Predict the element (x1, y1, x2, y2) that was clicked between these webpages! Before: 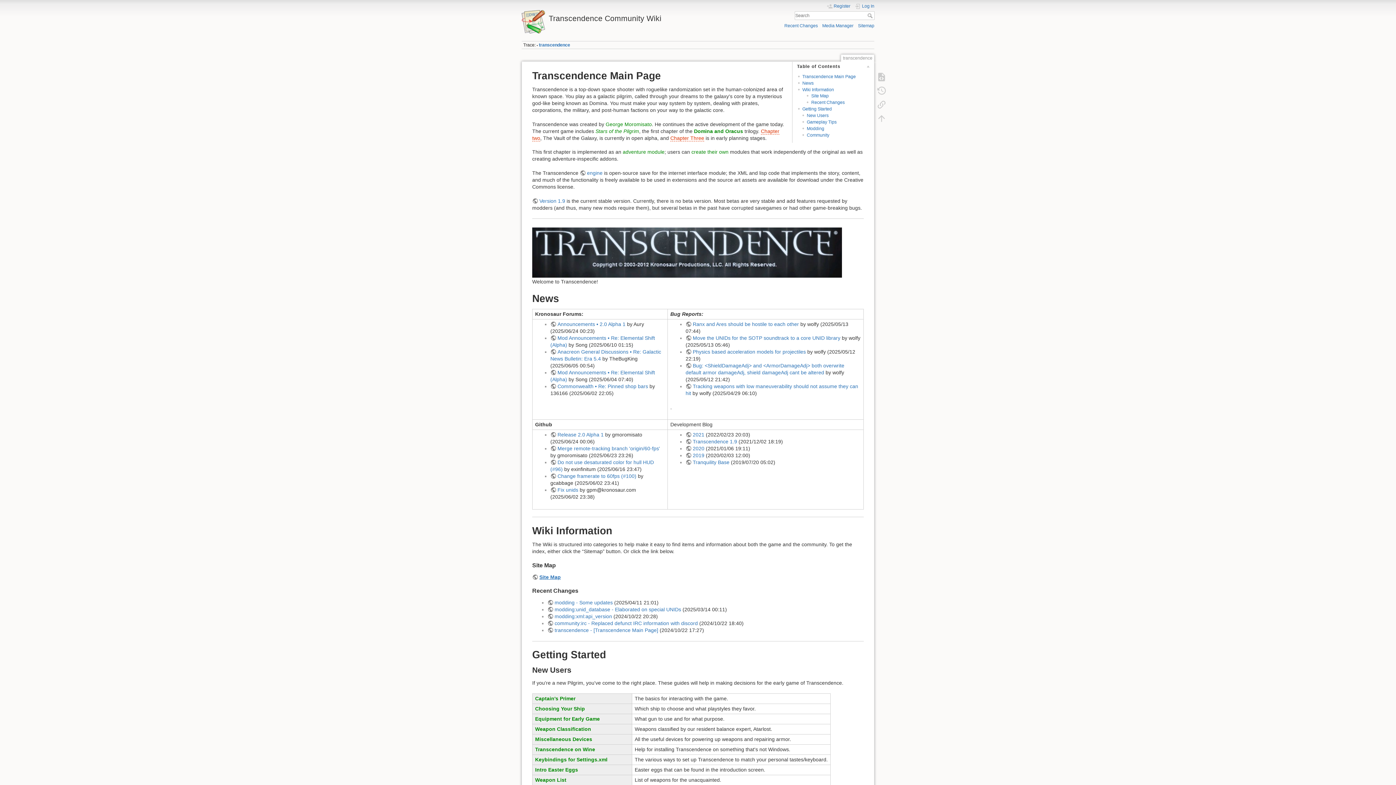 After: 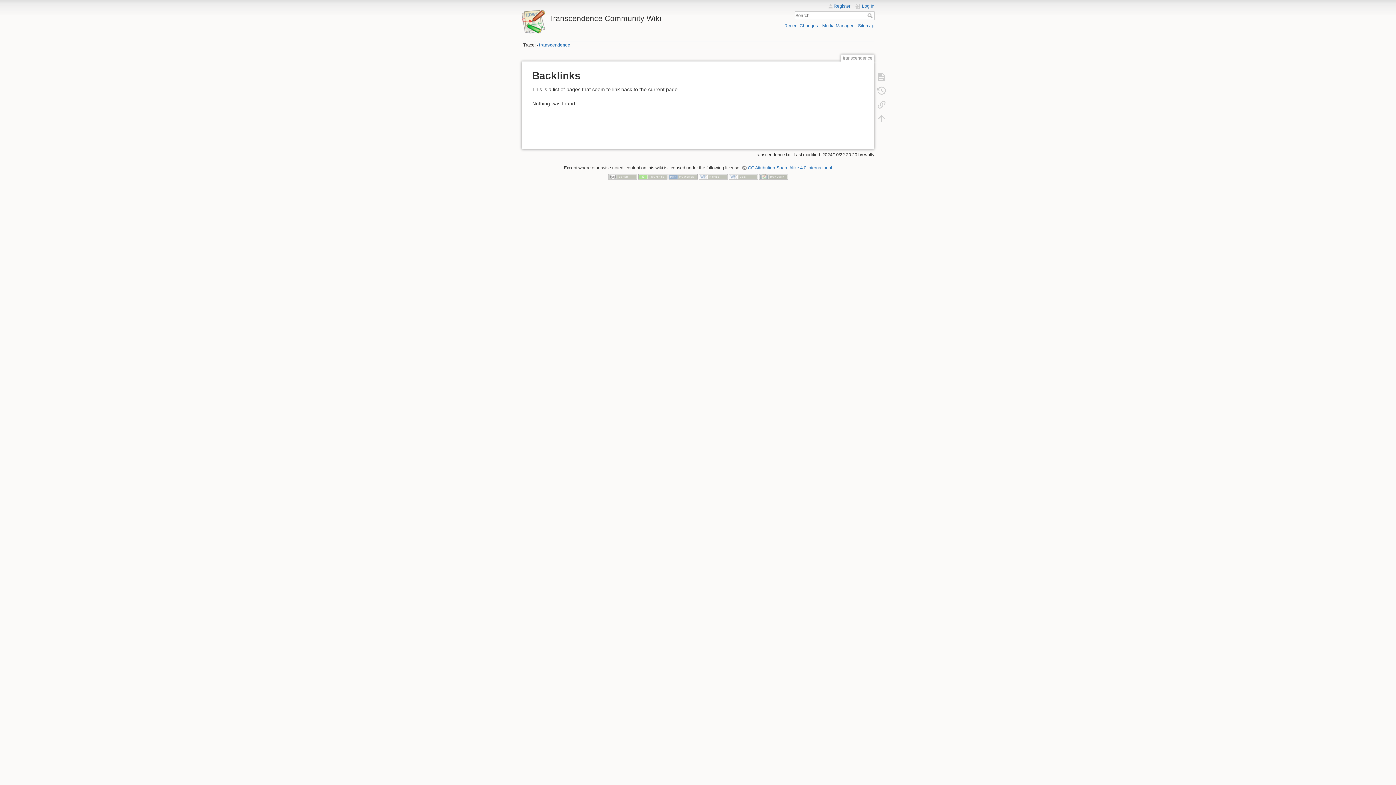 Action: bbox: (873, 97, 890, 111)